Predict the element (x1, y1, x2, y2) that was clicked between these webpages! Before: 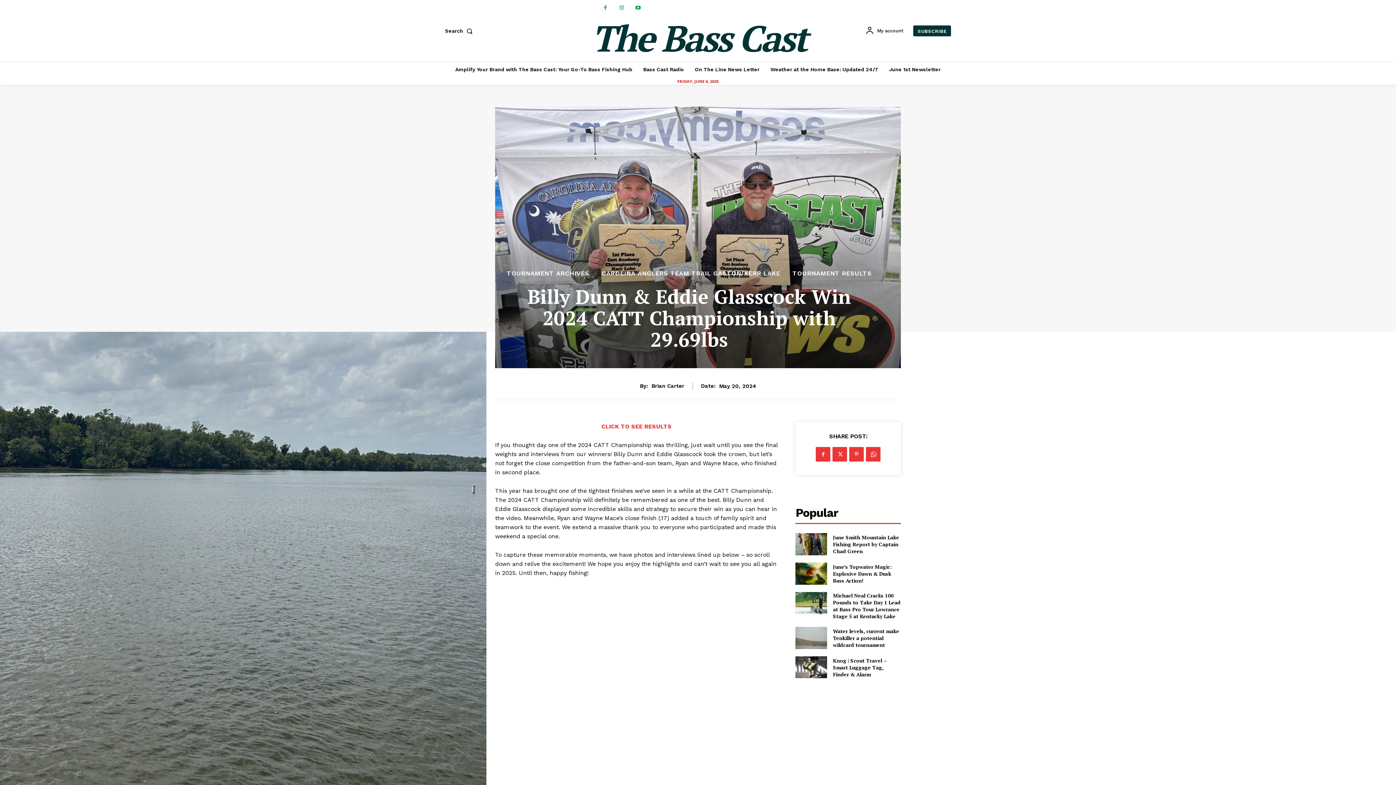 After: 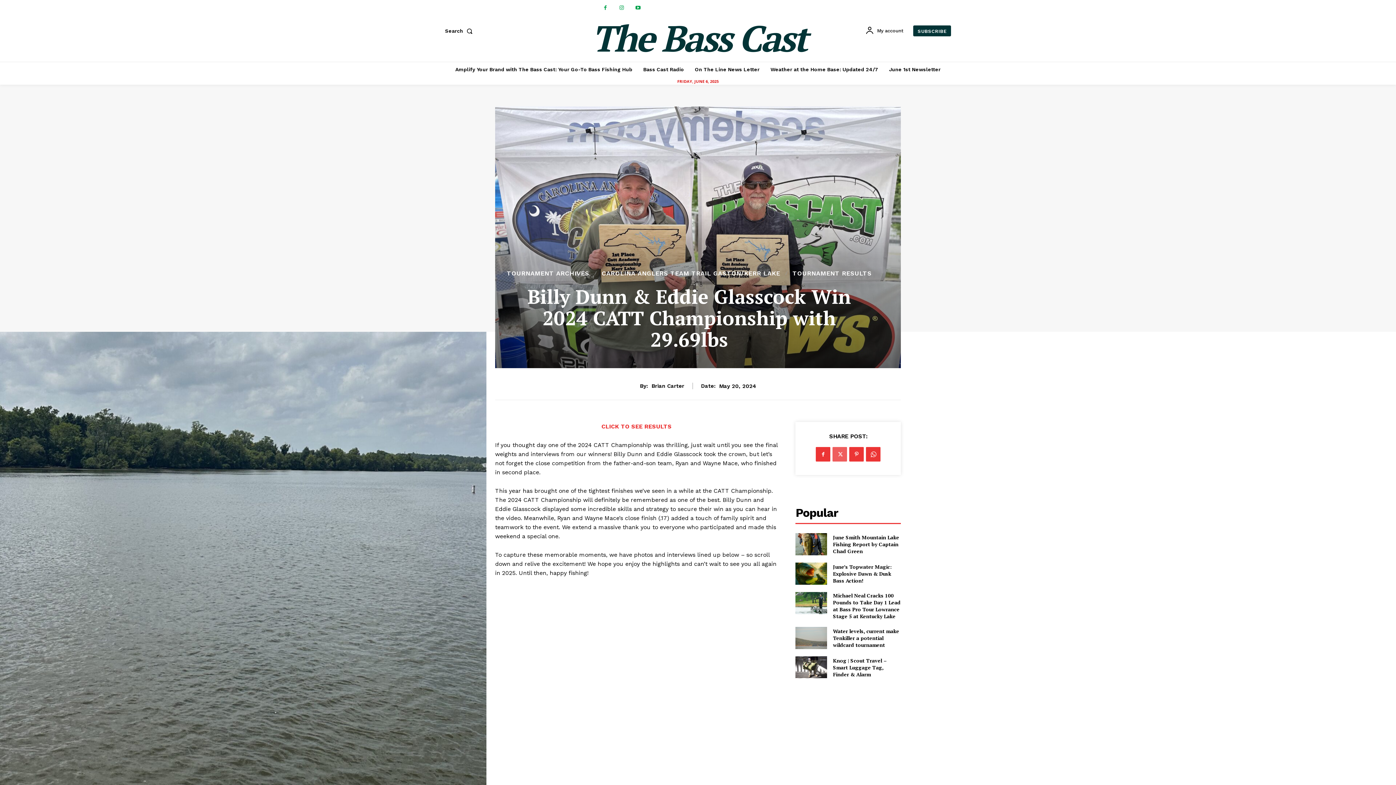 Action: bbox: (832, 447, 847, 461)